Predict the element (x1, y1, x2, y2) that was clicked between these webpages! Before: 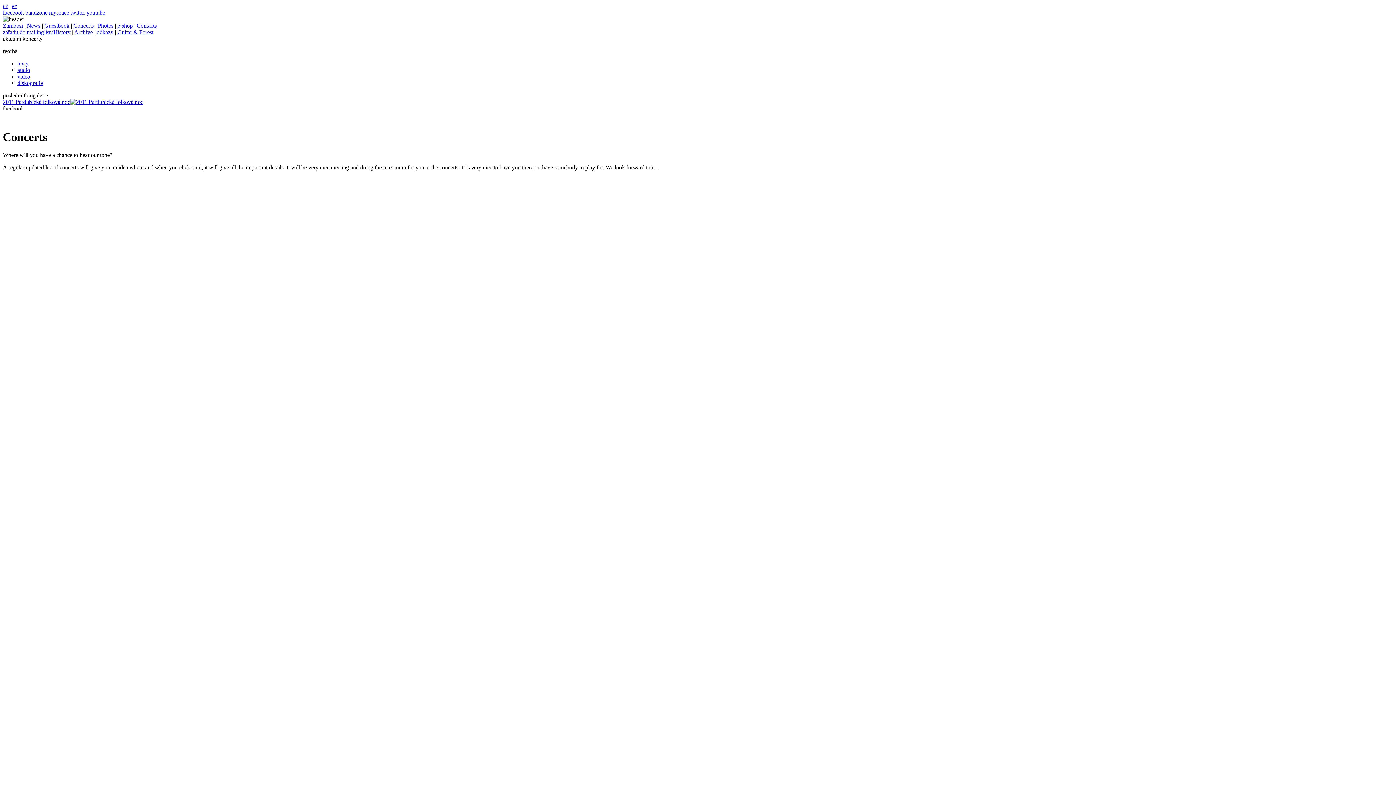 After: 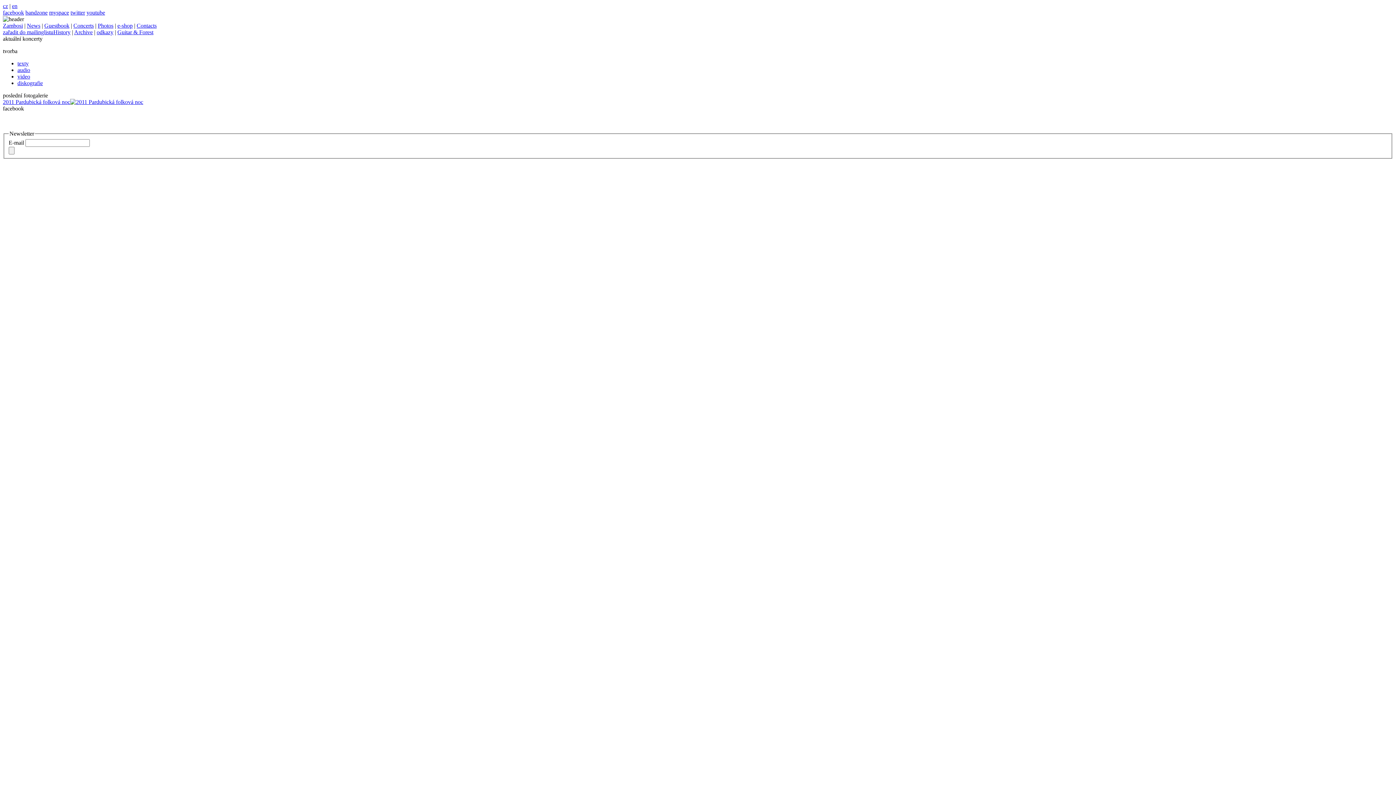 Action: label: zařadit do mailinglistu bbox: (2, 29, 53, 35)